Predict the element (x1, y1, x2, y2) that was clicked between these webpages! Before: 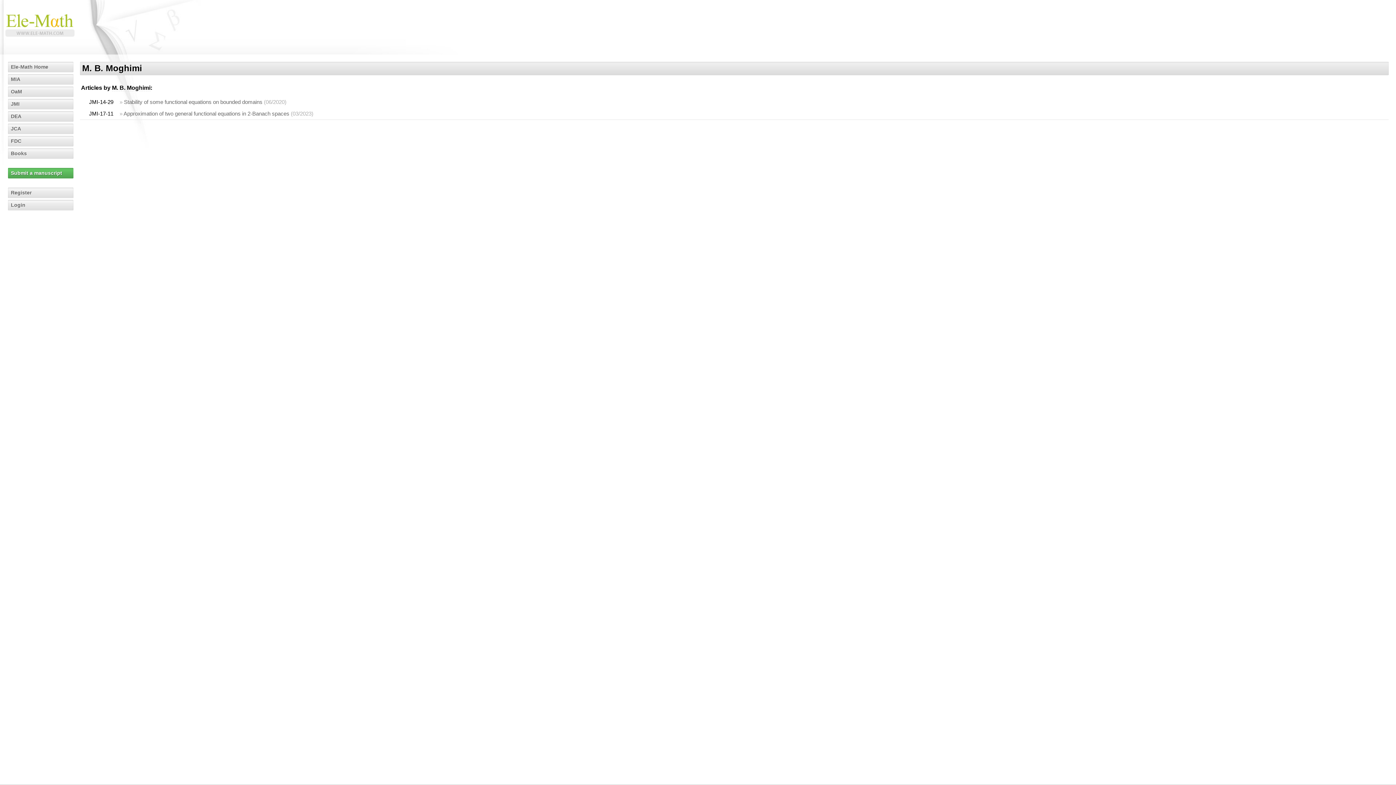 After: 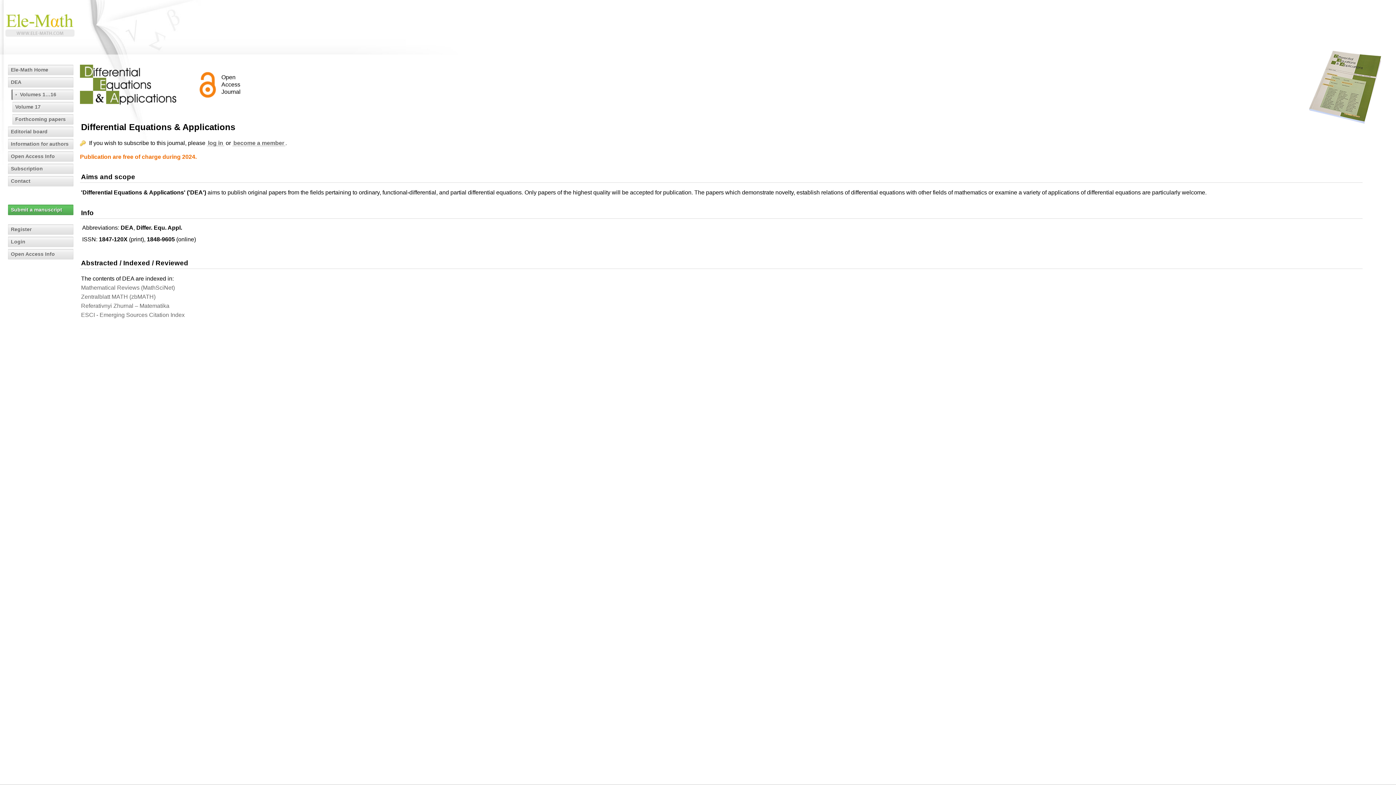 Action: label: DEA bbox: (8, 111, 73, 121)